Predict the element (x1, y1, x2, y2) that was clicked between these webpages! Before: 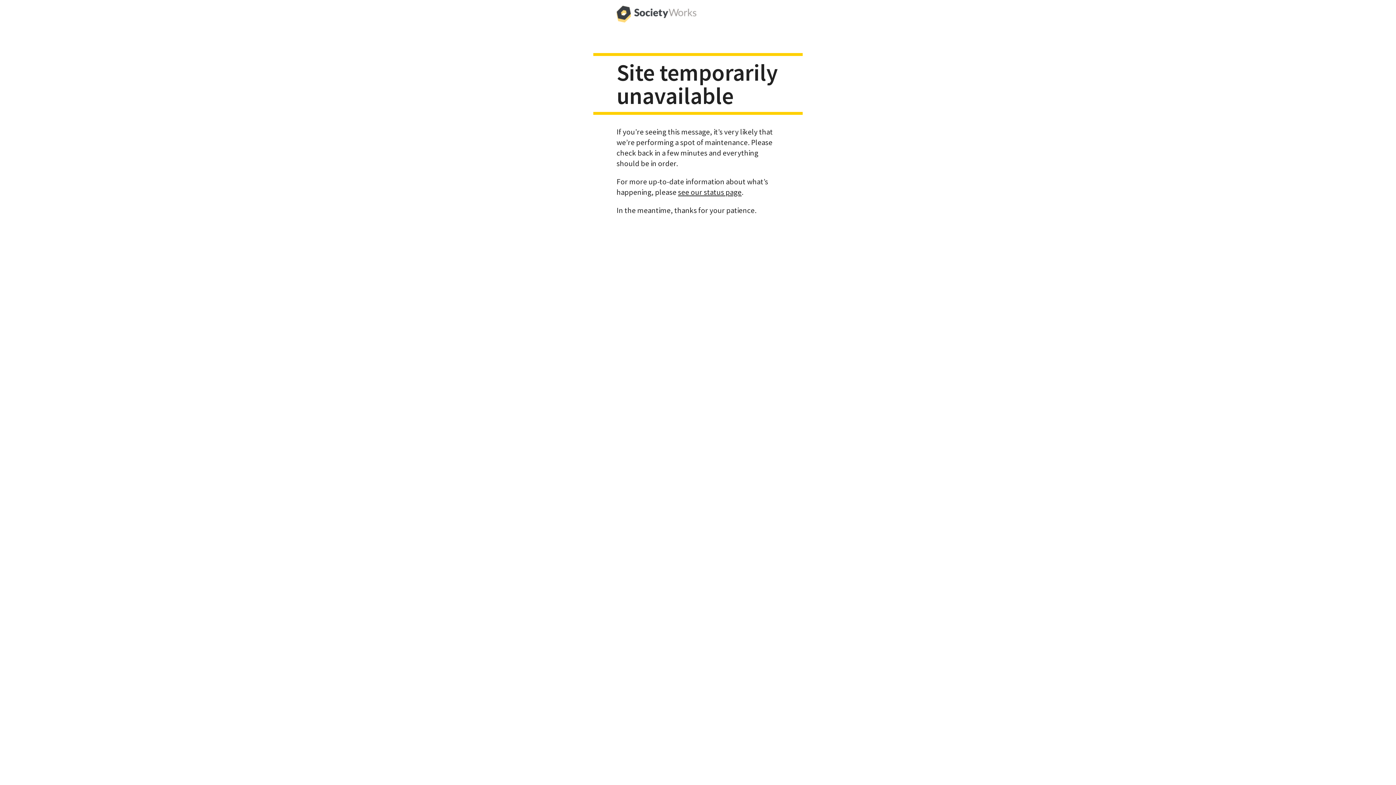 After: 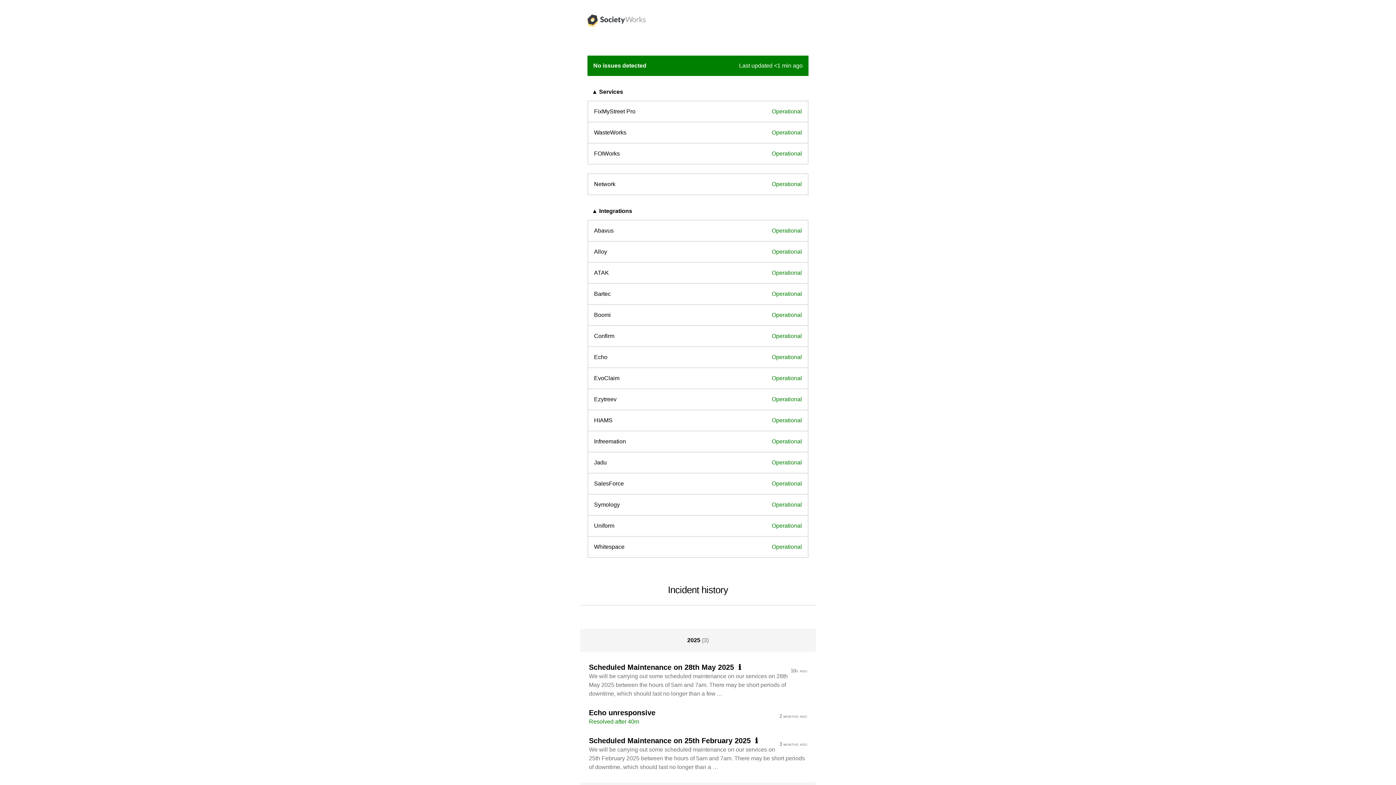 Action: bbox: (678, 187, 741, 196) label: see our status page